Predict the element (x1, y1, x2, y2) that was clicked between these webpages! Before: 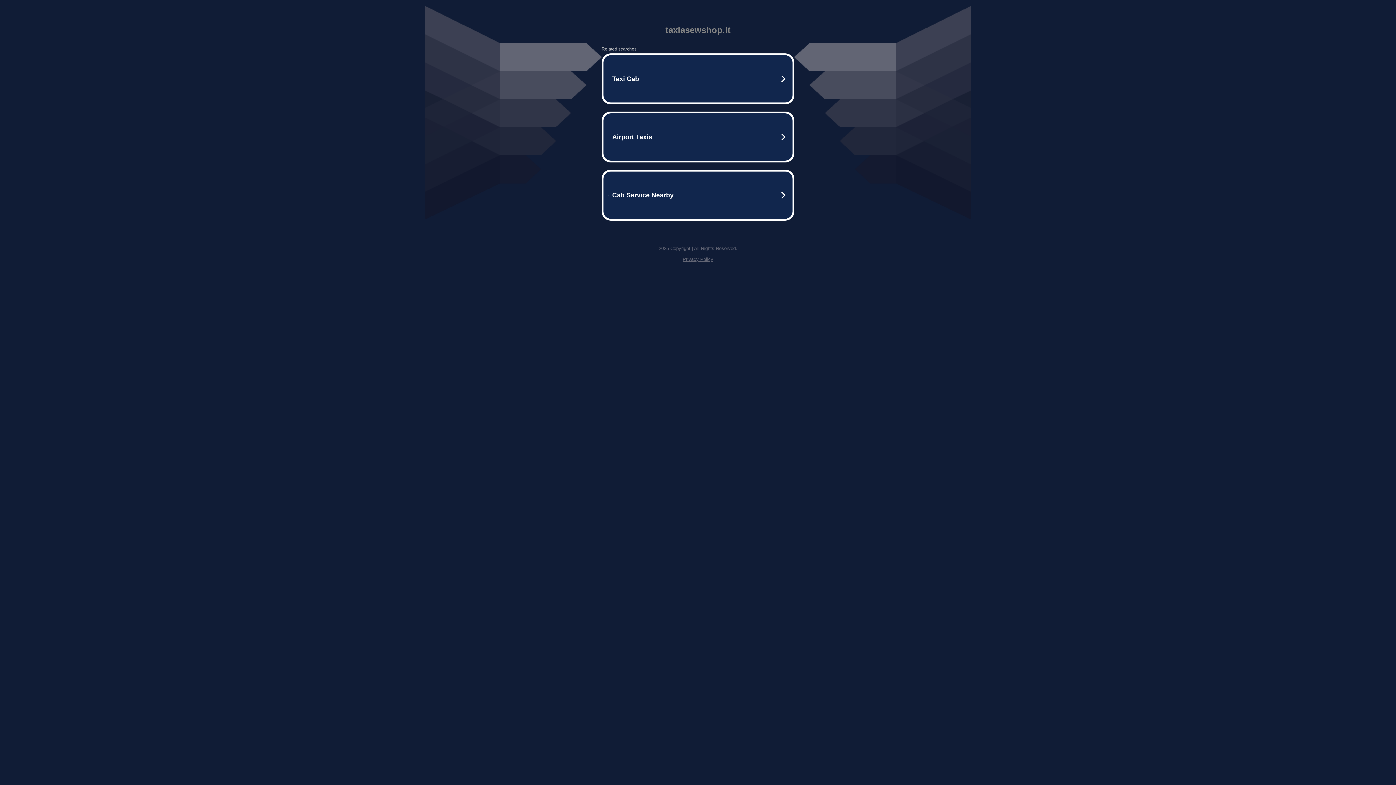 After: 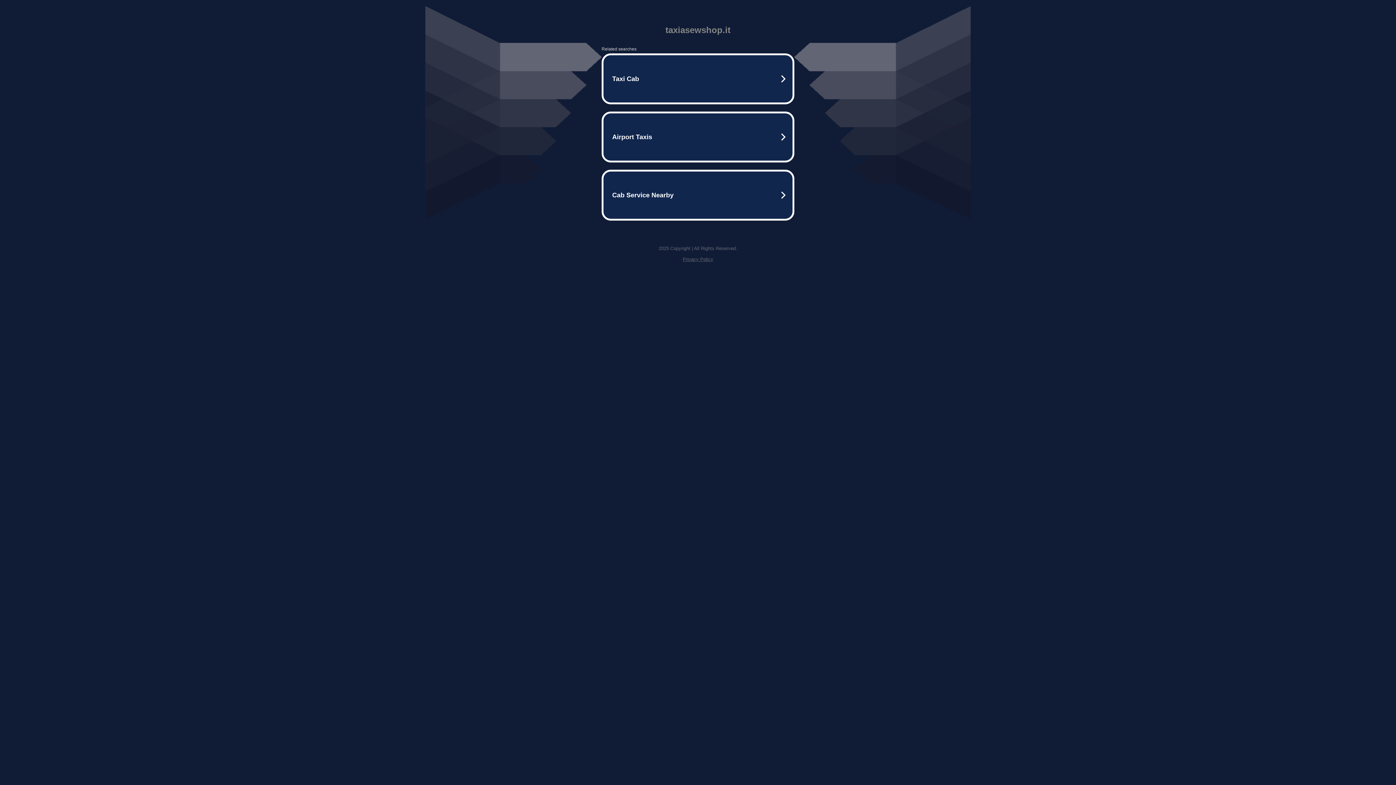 Action: bbox: (682, 256, 713, 262) label: Privacy Policy